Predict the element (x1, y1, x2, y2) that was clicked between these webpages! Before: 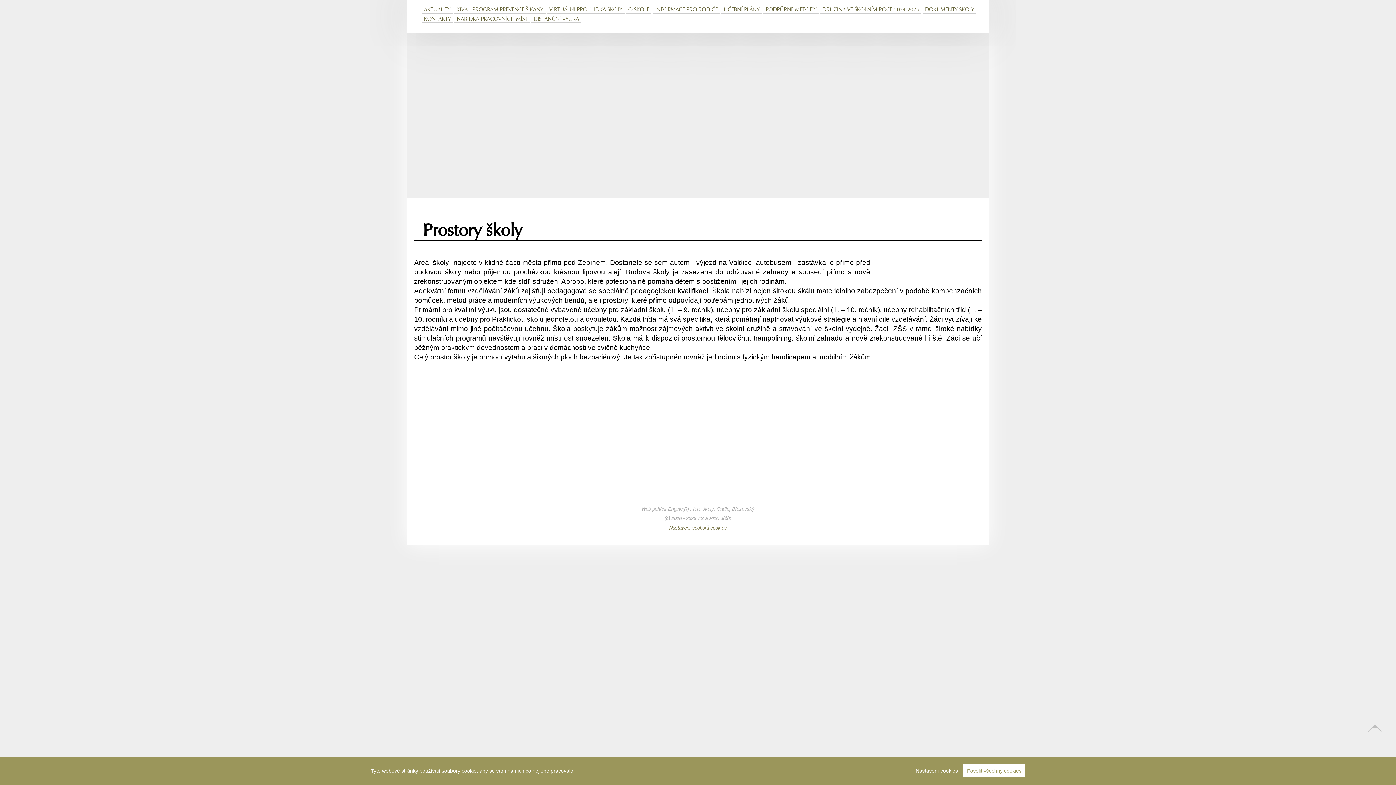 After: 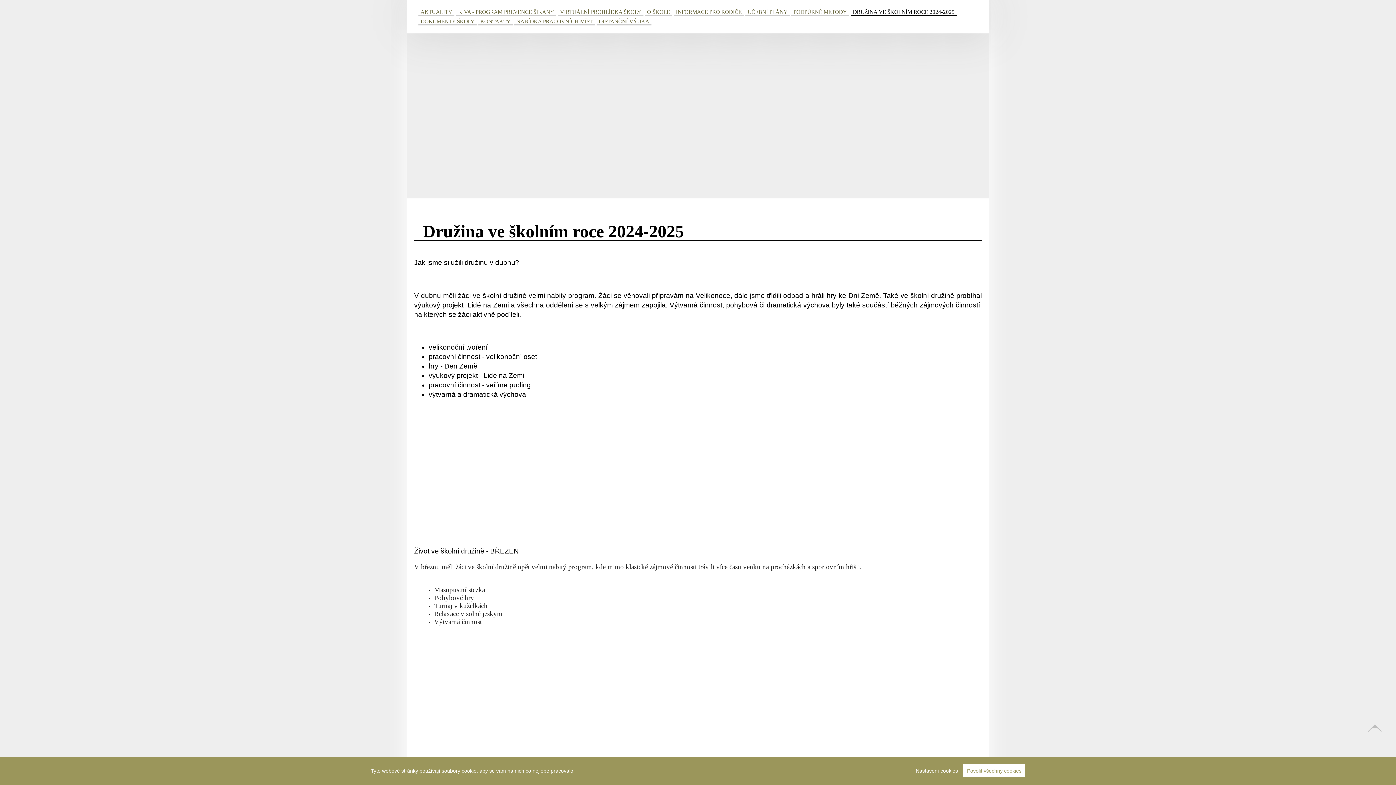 Action: label: DRUŽINA VE ŠKOLNÍM ROCE 2024-2025 bbox: (820, 7, 921, 13)